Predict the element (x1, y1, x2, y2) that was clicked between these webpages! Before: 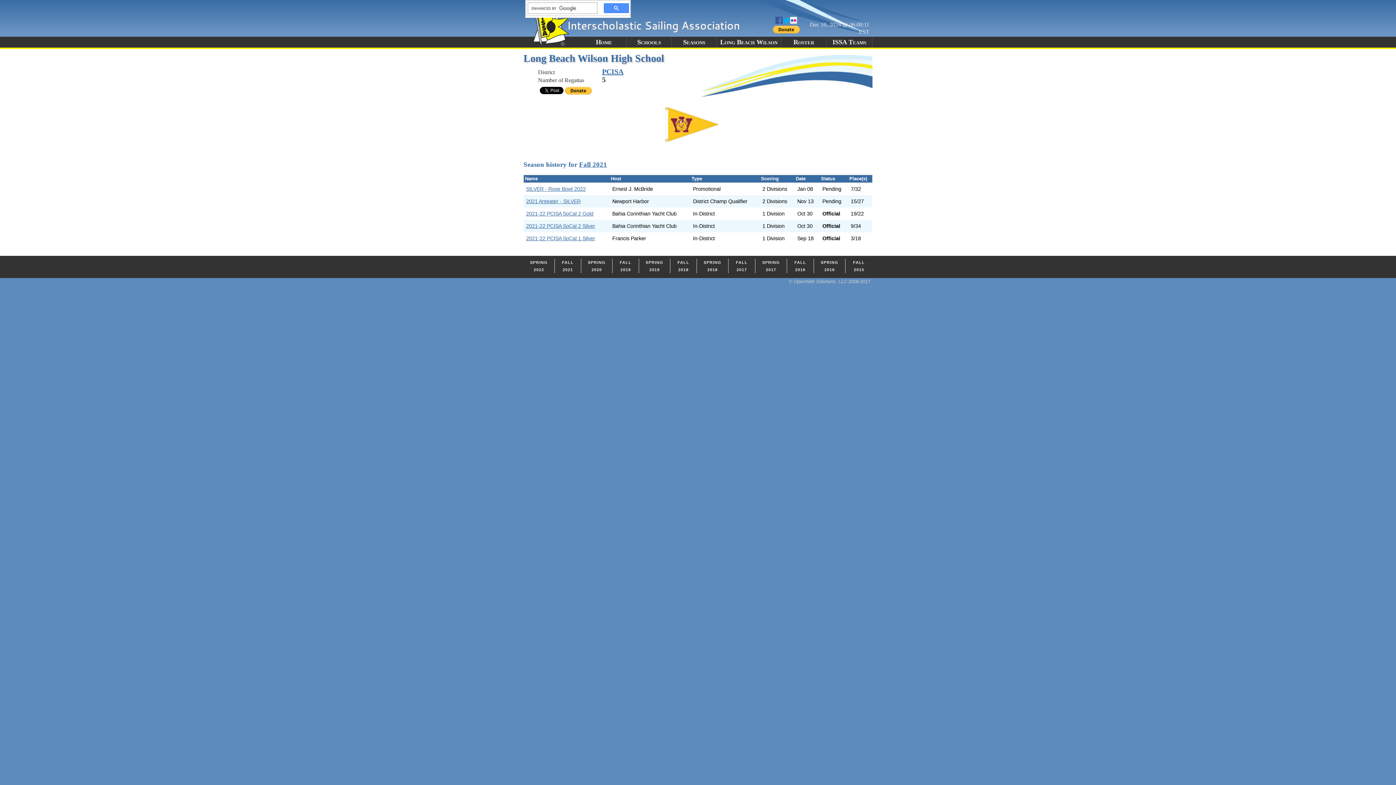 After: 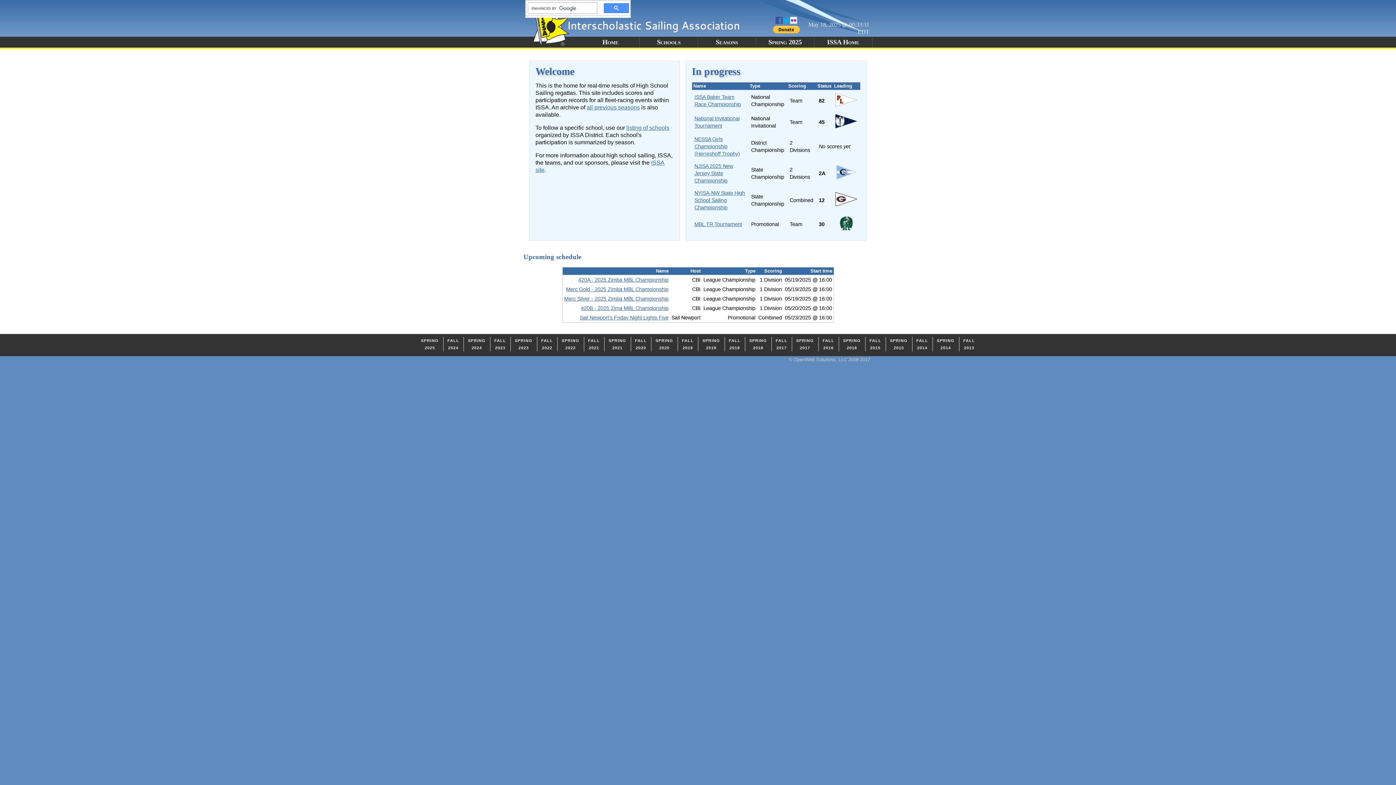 Action: label: Home bbox: (596, 38, 612, 45)